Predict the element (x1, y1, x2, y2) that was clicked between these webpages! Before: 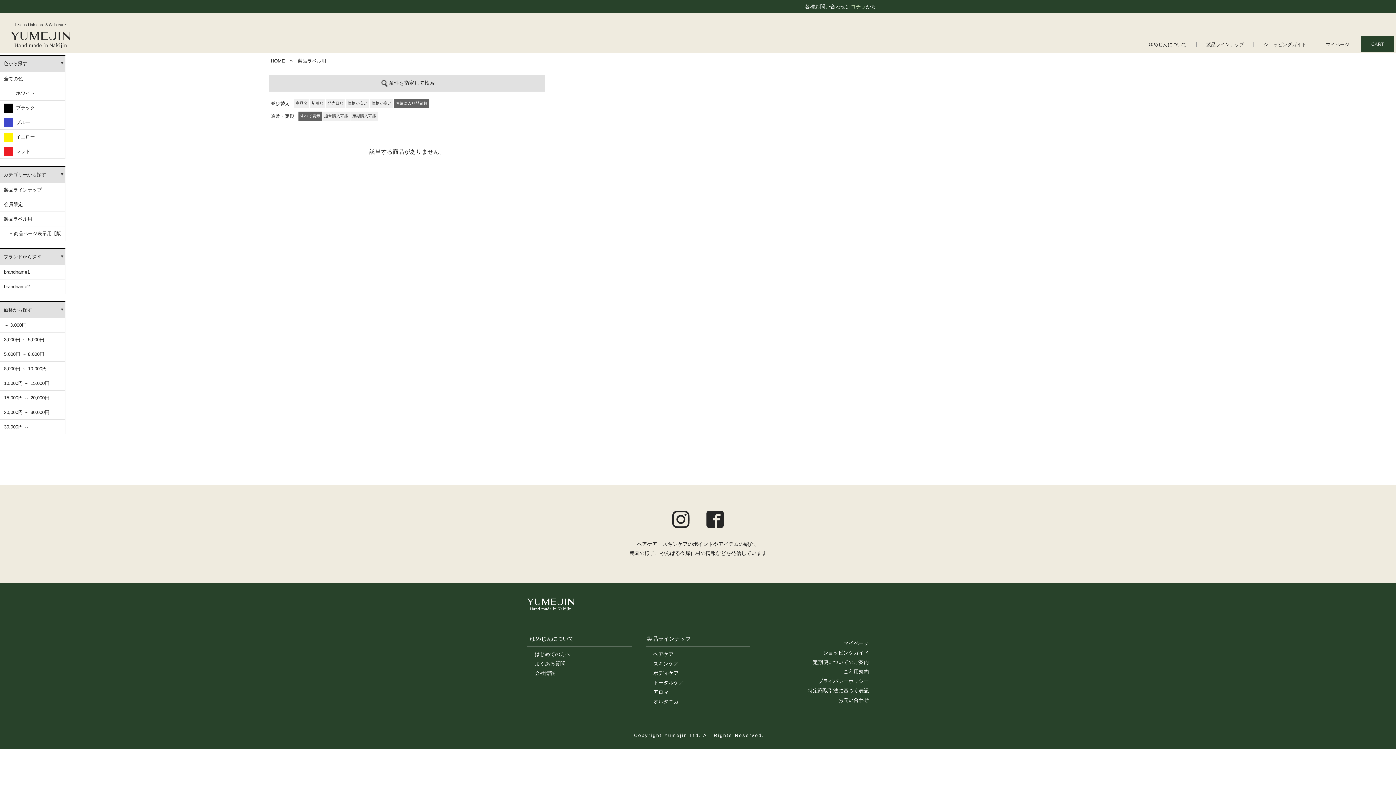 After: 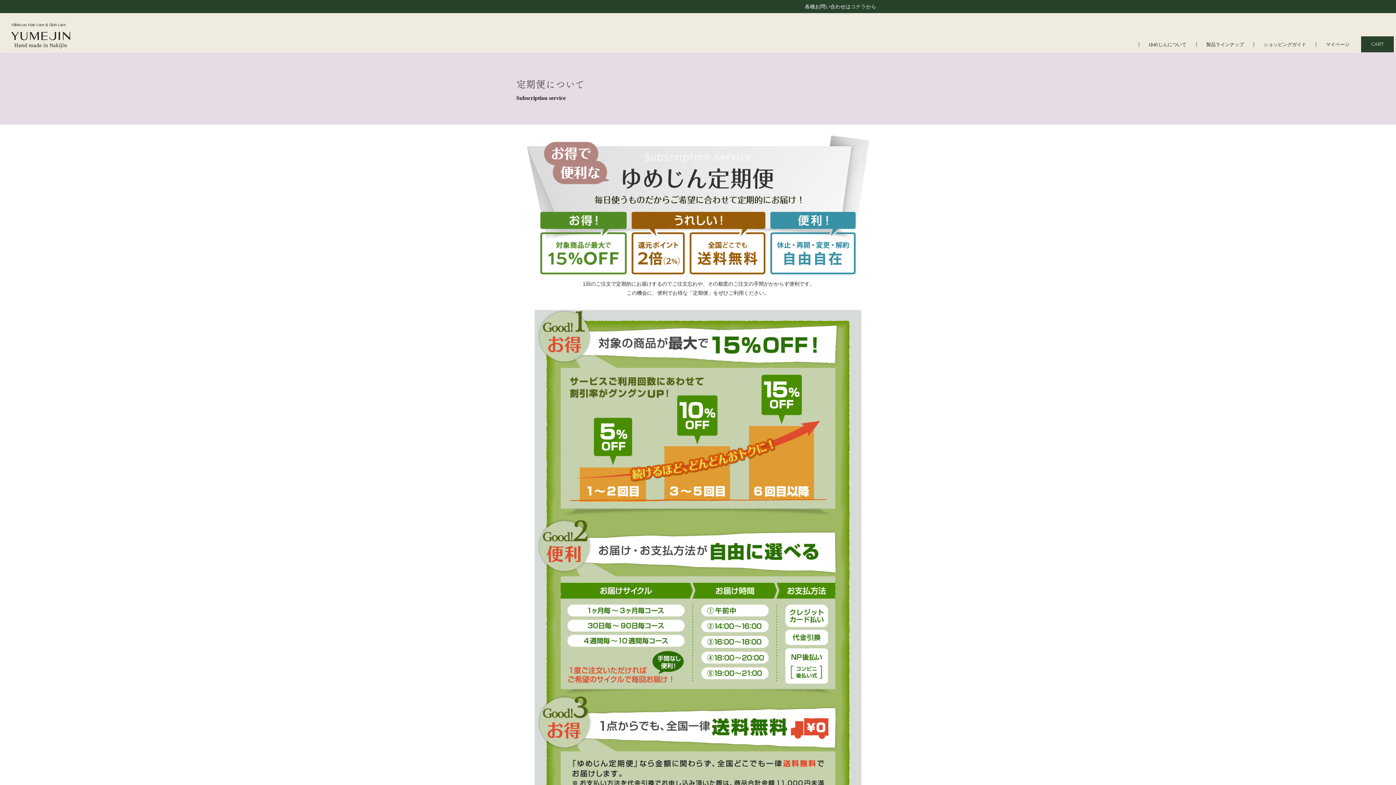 Action: bbox: (813, 659, 869, 665) label: 定期便についてのご案内